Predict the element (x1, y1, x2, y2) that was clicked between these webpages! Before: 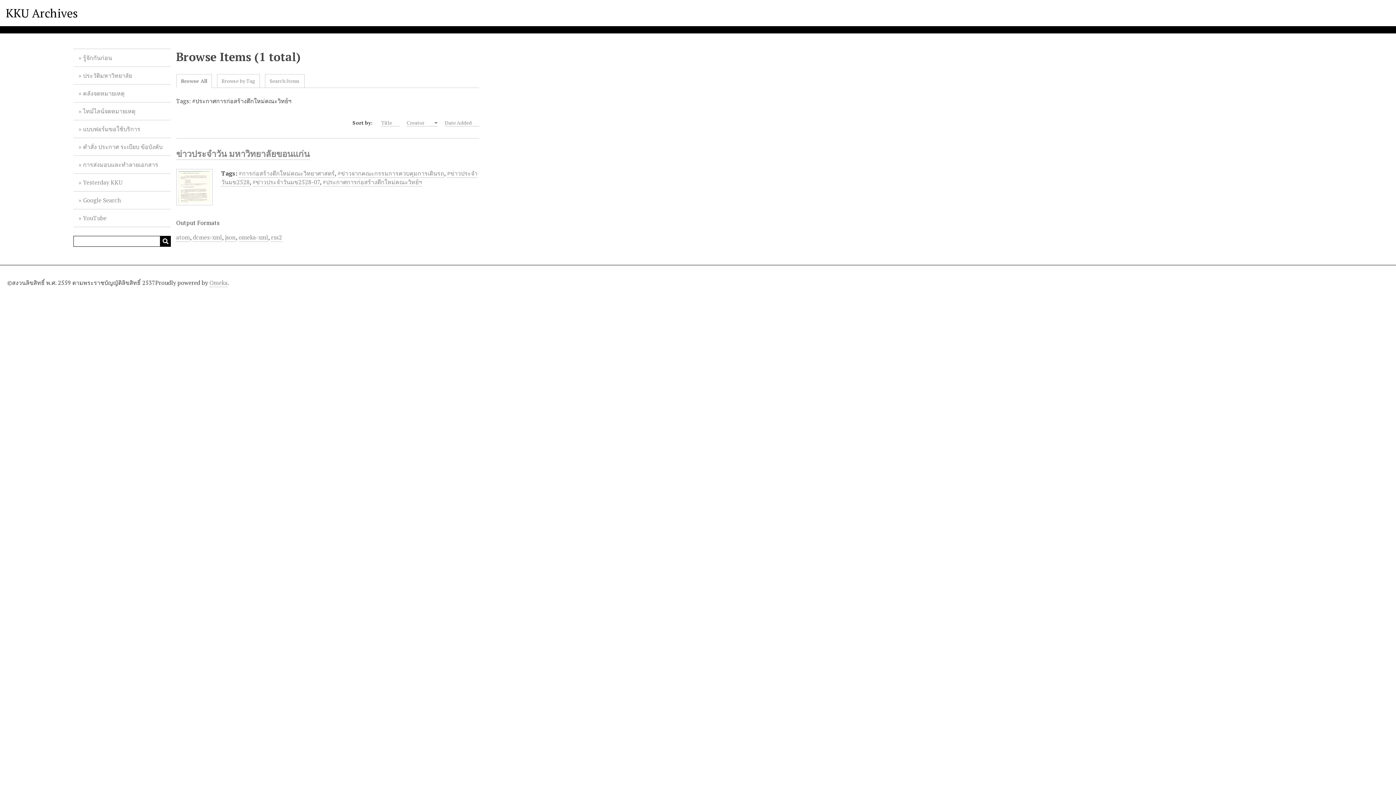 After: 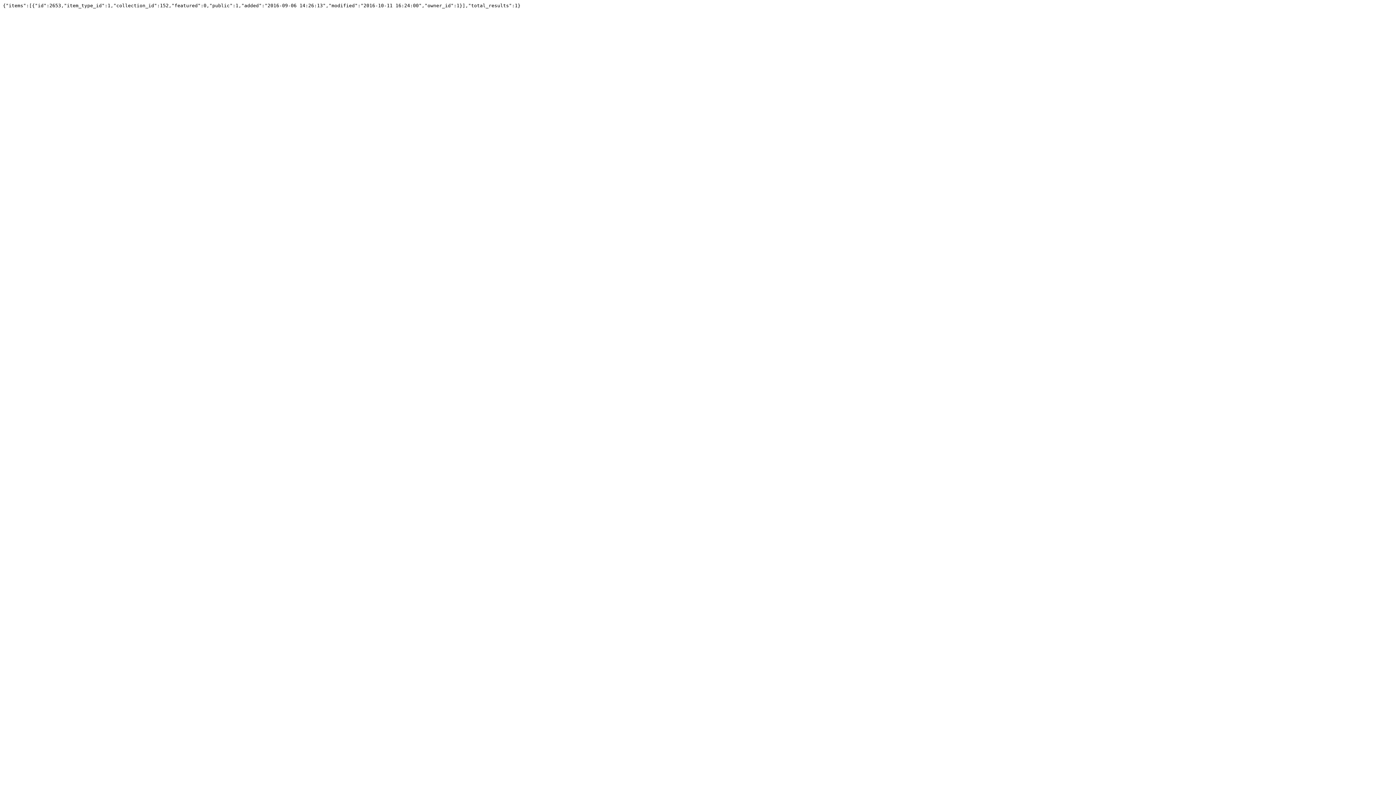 Action: bbox: (224, 233, 235, 241) label: json